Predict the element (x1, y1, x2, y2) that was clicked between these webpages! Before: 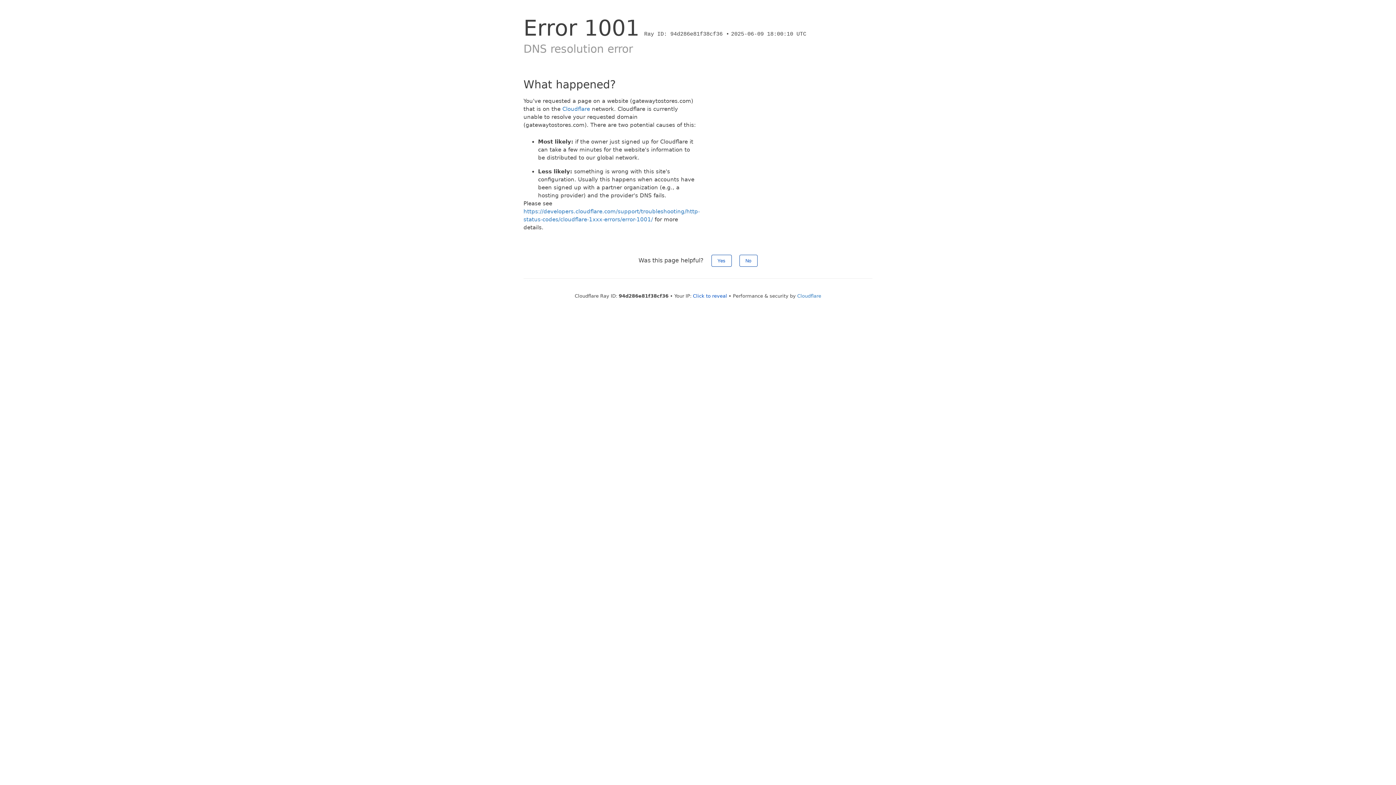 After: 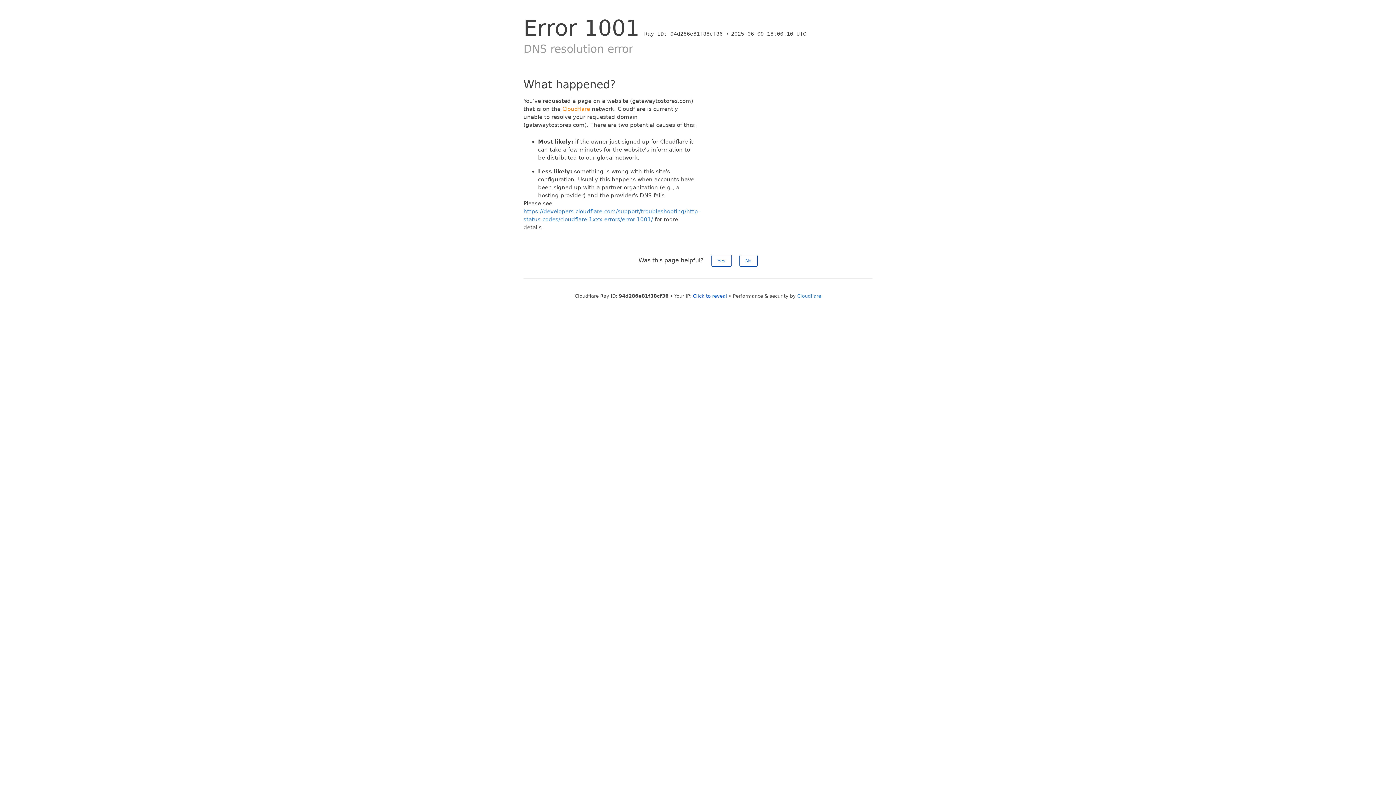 Action: label: Cloudflare bbox: (562, 105, 590, 112)